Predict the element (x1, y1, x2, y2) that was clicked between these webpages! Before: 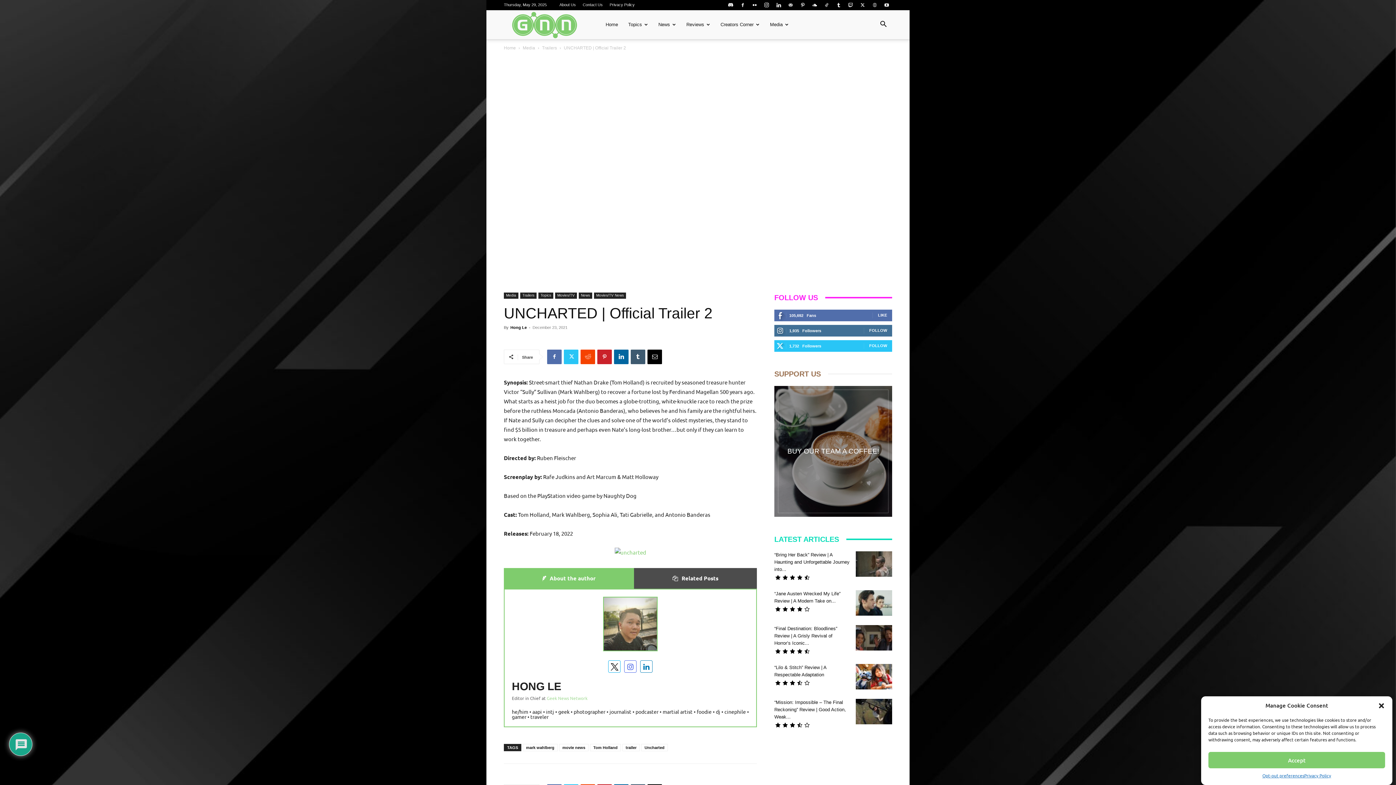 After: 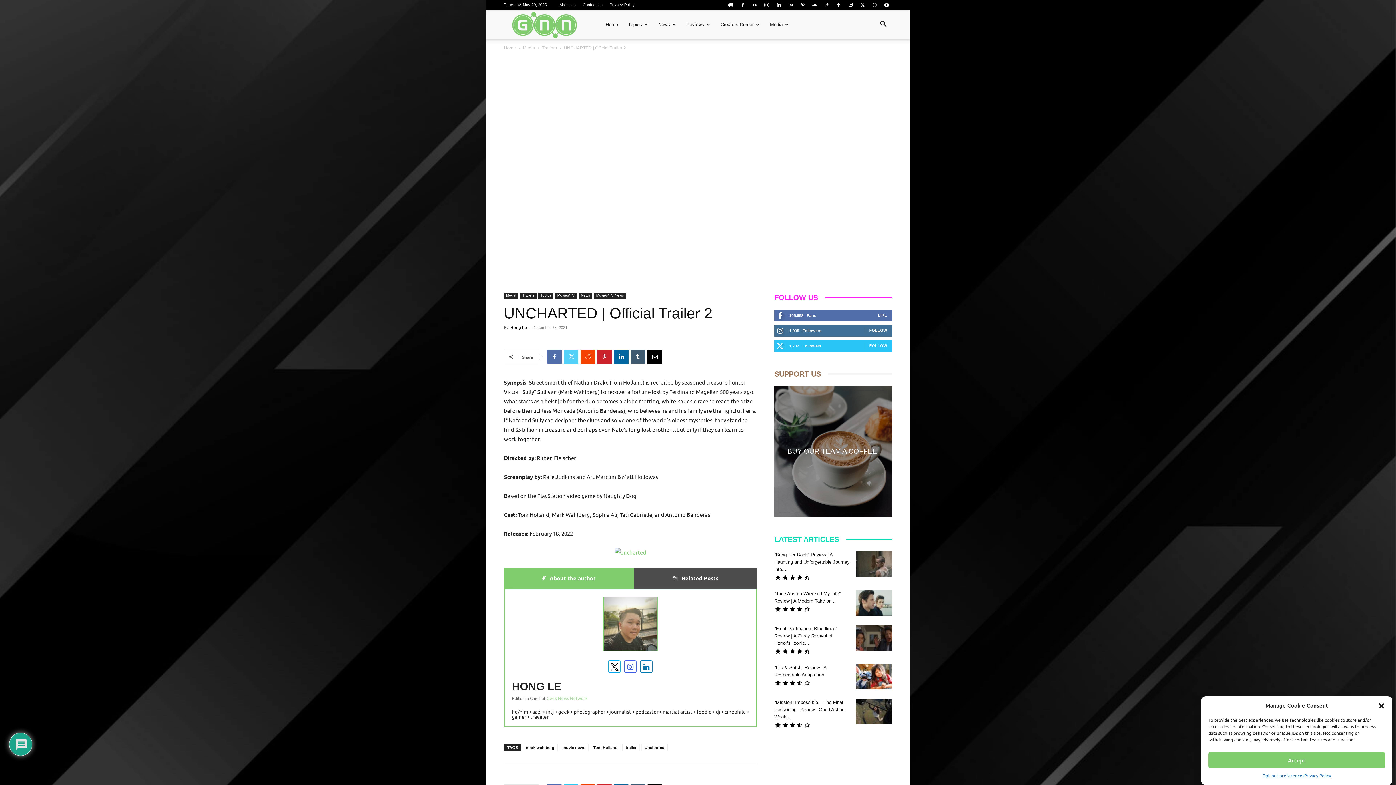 Action: bbox: (564, 349, 578, 364)